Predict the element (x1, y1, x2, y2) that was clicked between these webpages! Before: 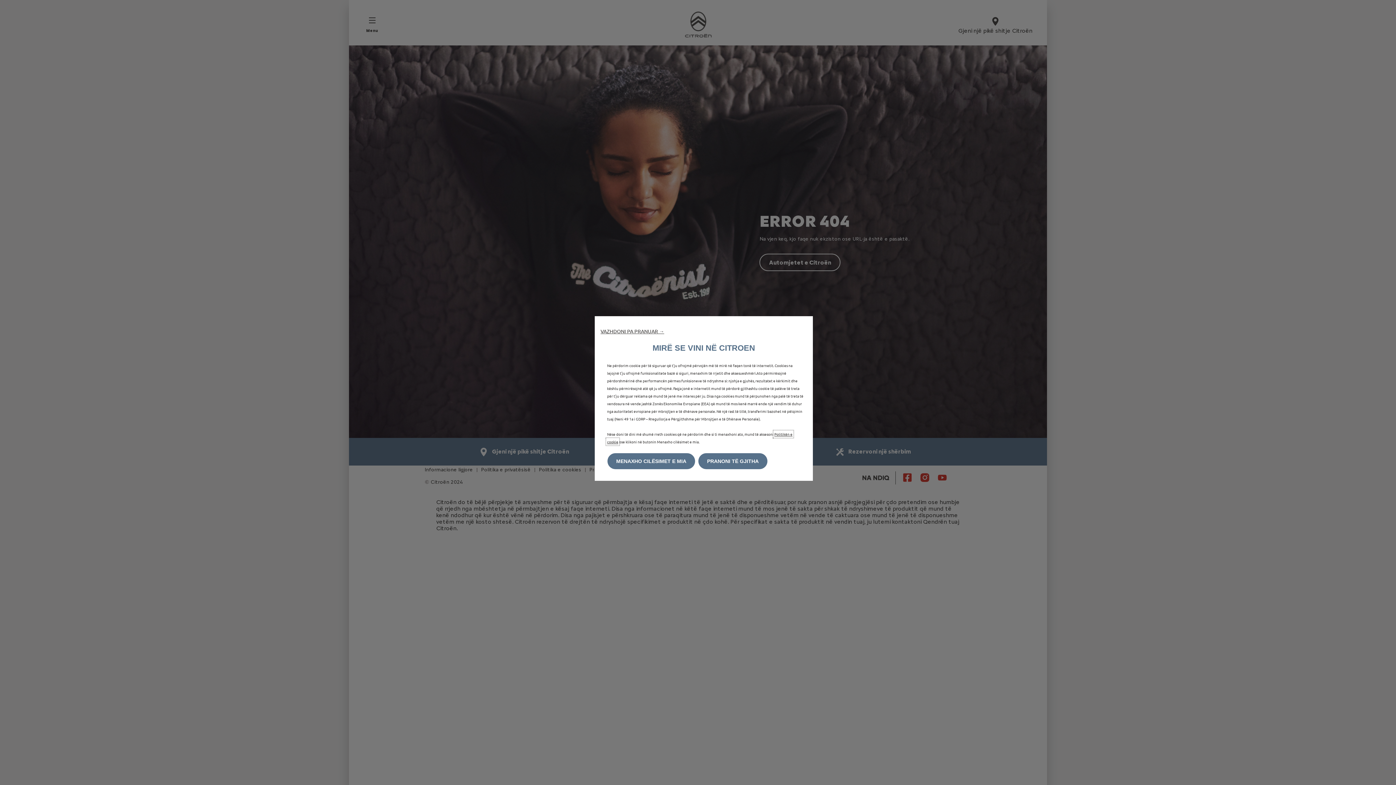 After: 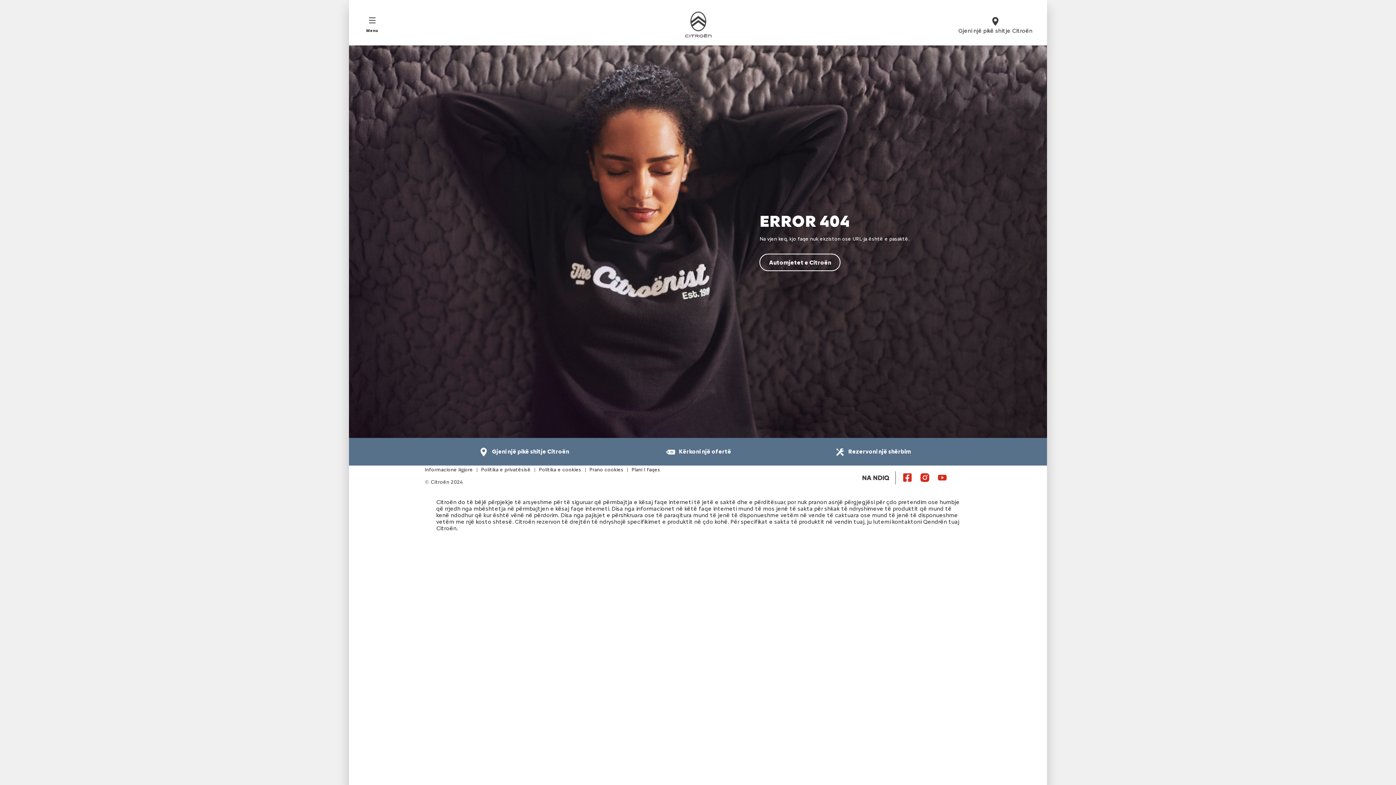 Action: bbox: (698, 453, 767, 469) label: PRANONI TË GJITHA